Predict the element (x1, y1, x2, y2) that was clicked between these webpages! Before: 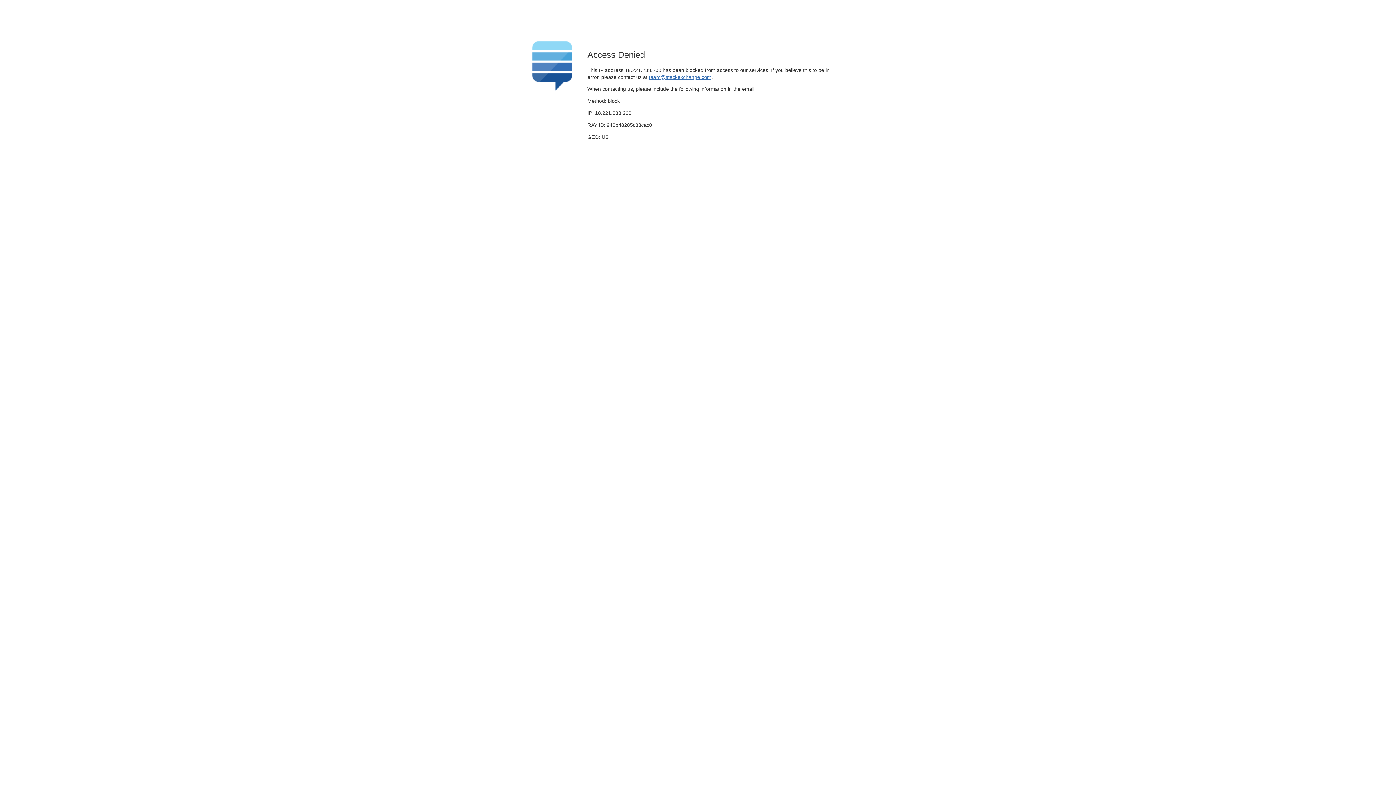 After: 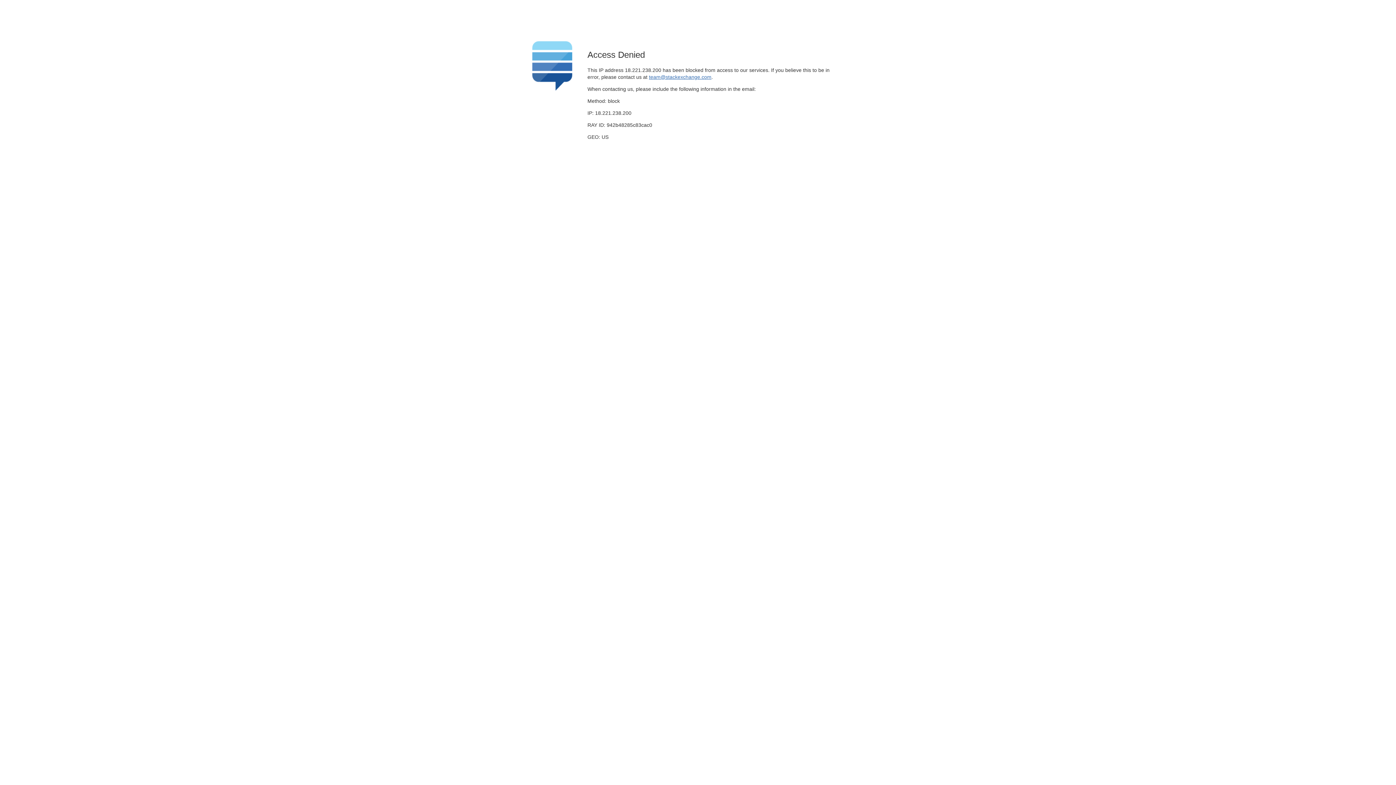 Action: label: team@stackexchange.com bbox: (649, 74, 711, 79)